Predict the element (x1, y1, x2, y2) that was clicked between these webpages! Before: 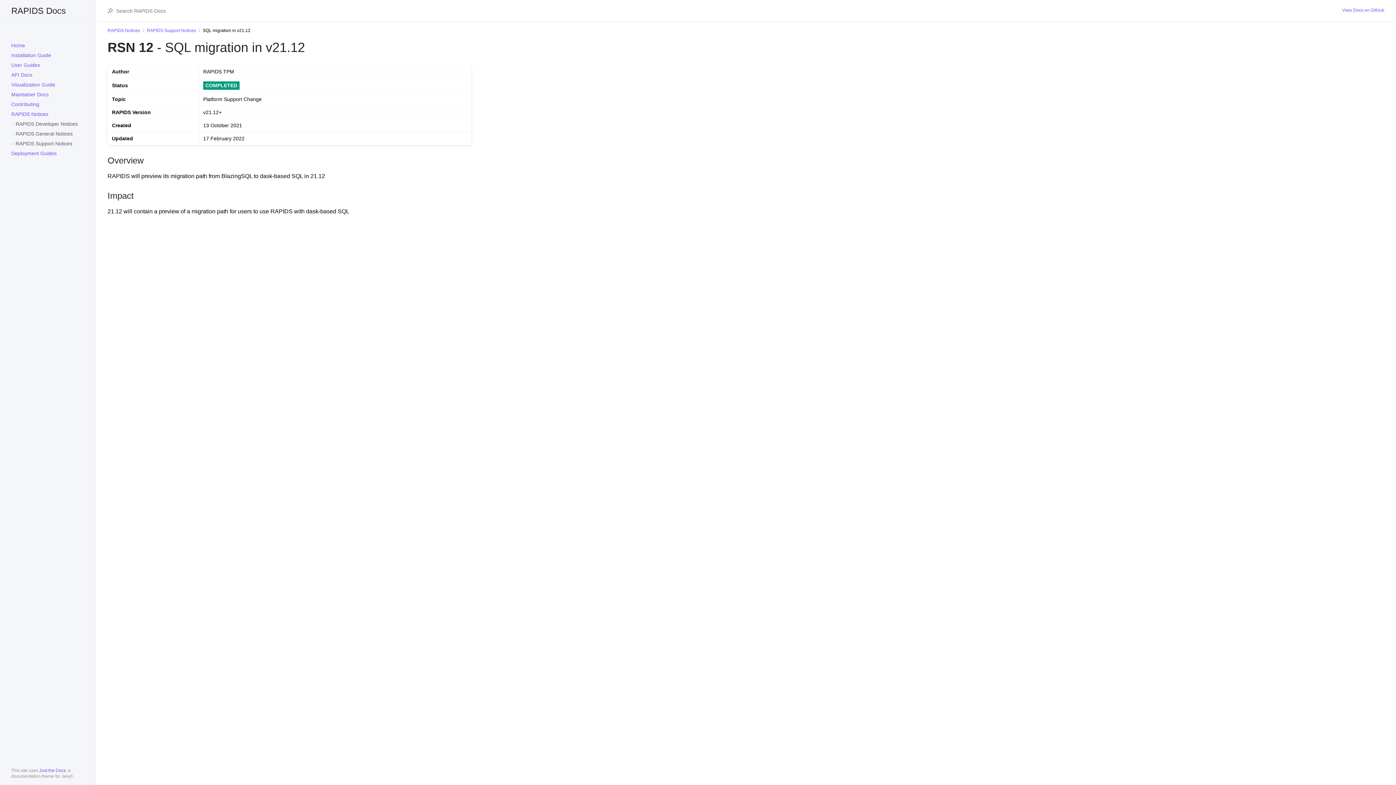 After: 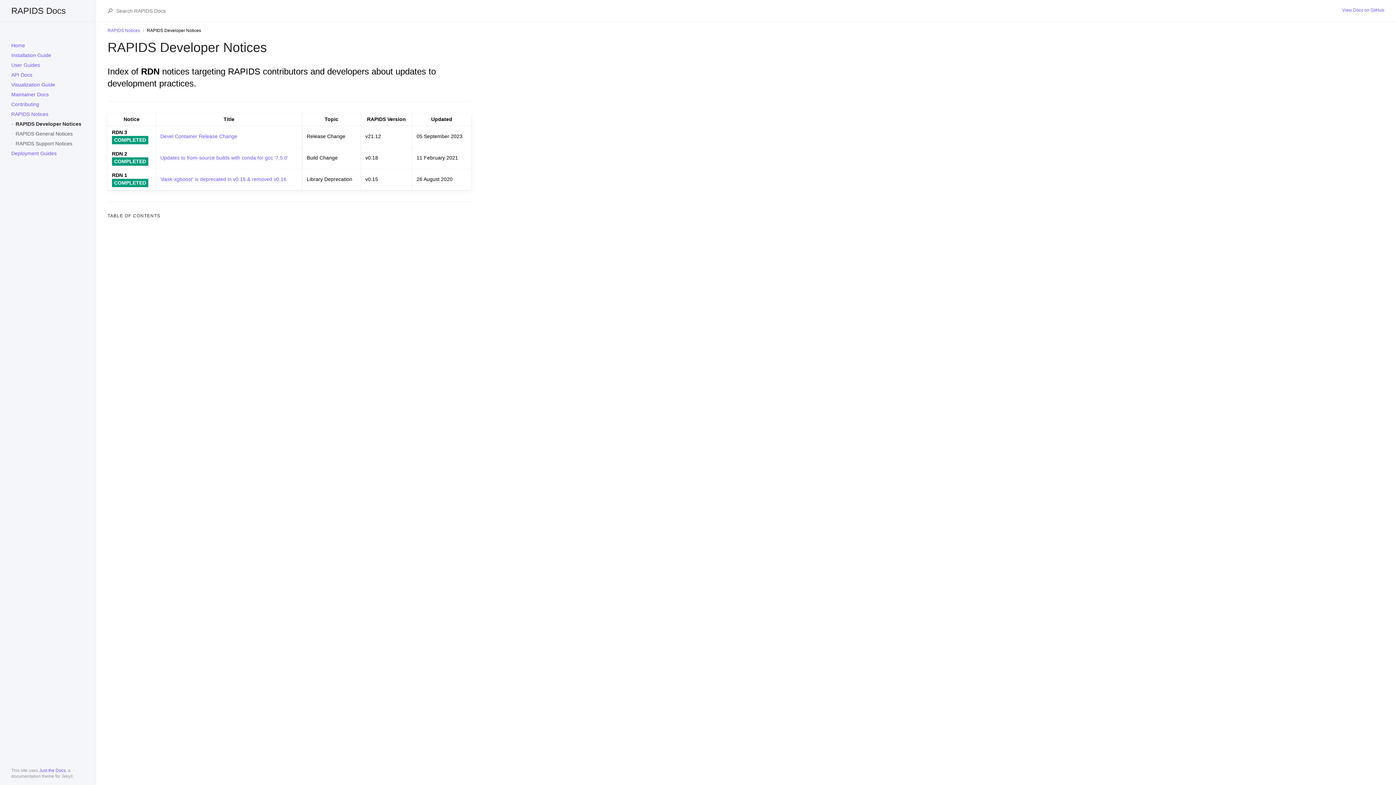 Action: label: RAPIDS Developer Notices bbox: (15, 119, 84, 129)